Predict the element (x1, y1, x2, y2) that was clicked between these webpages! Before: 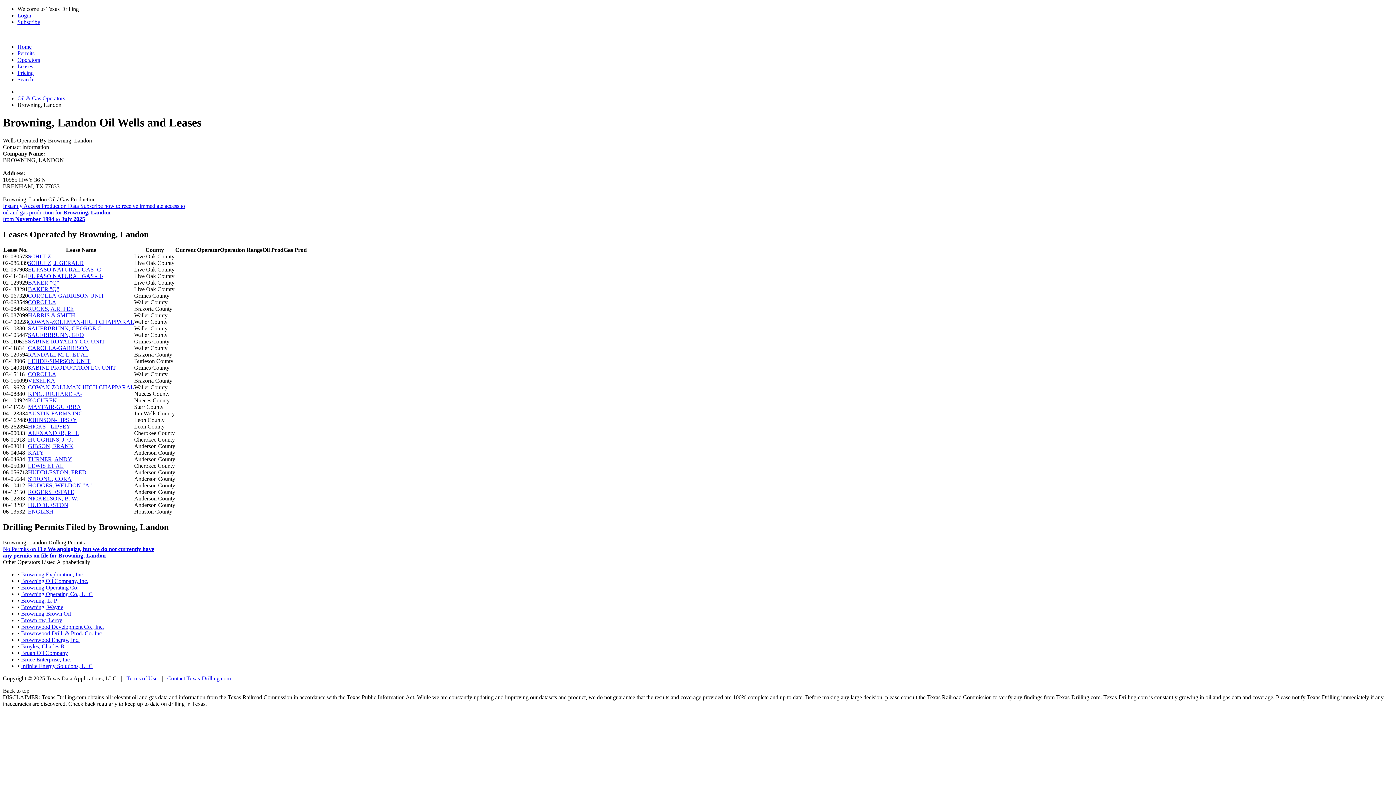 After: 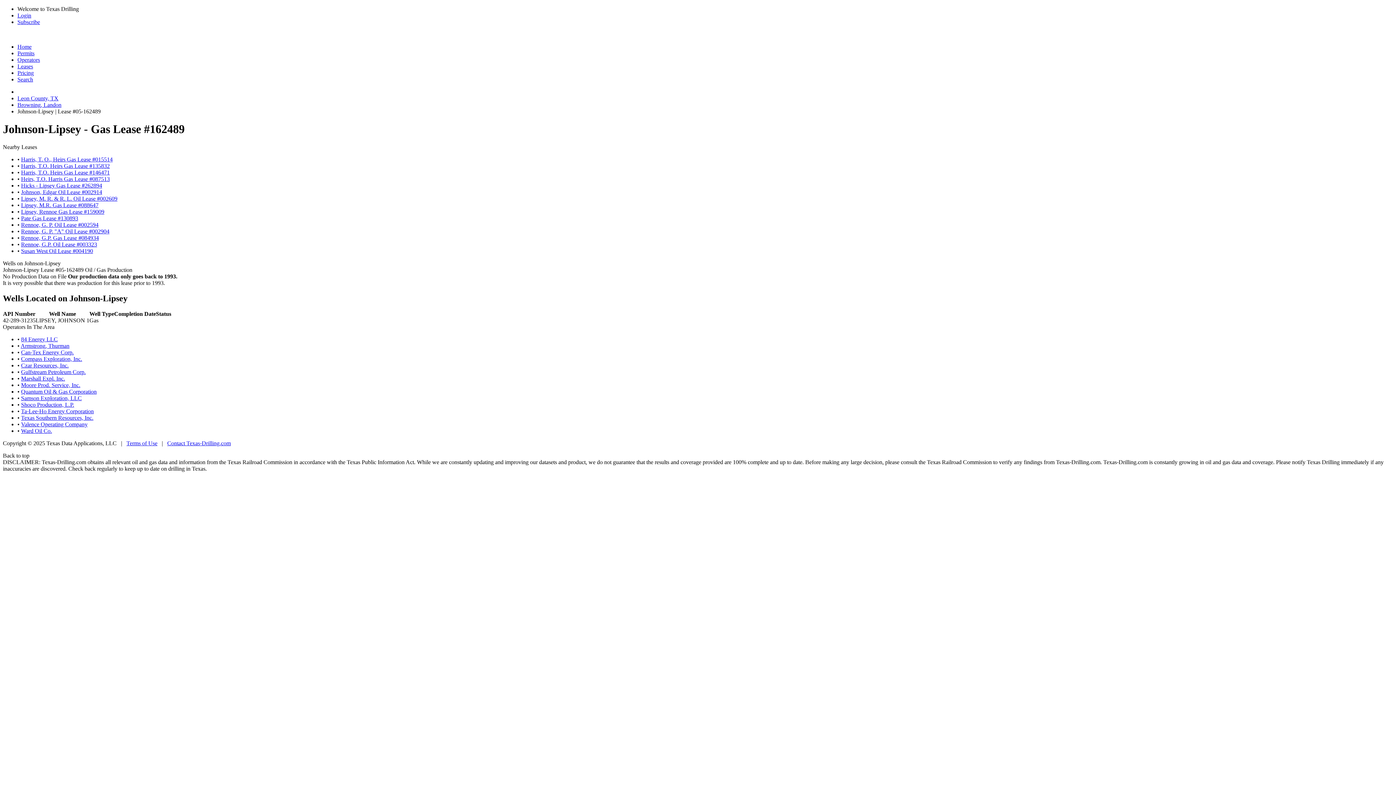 Action: label: JOHNSON-LIPSEY bbox: (28, 416, 77, 423)